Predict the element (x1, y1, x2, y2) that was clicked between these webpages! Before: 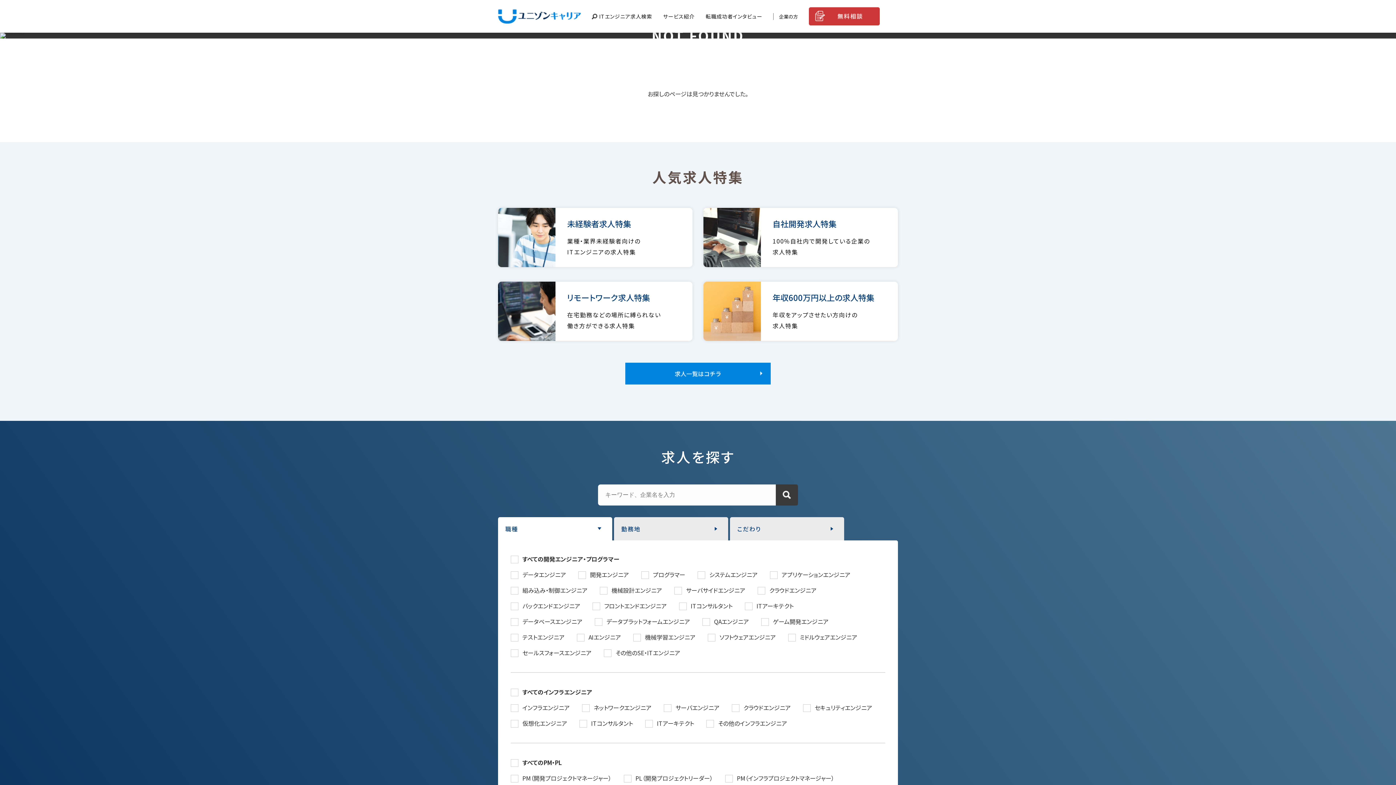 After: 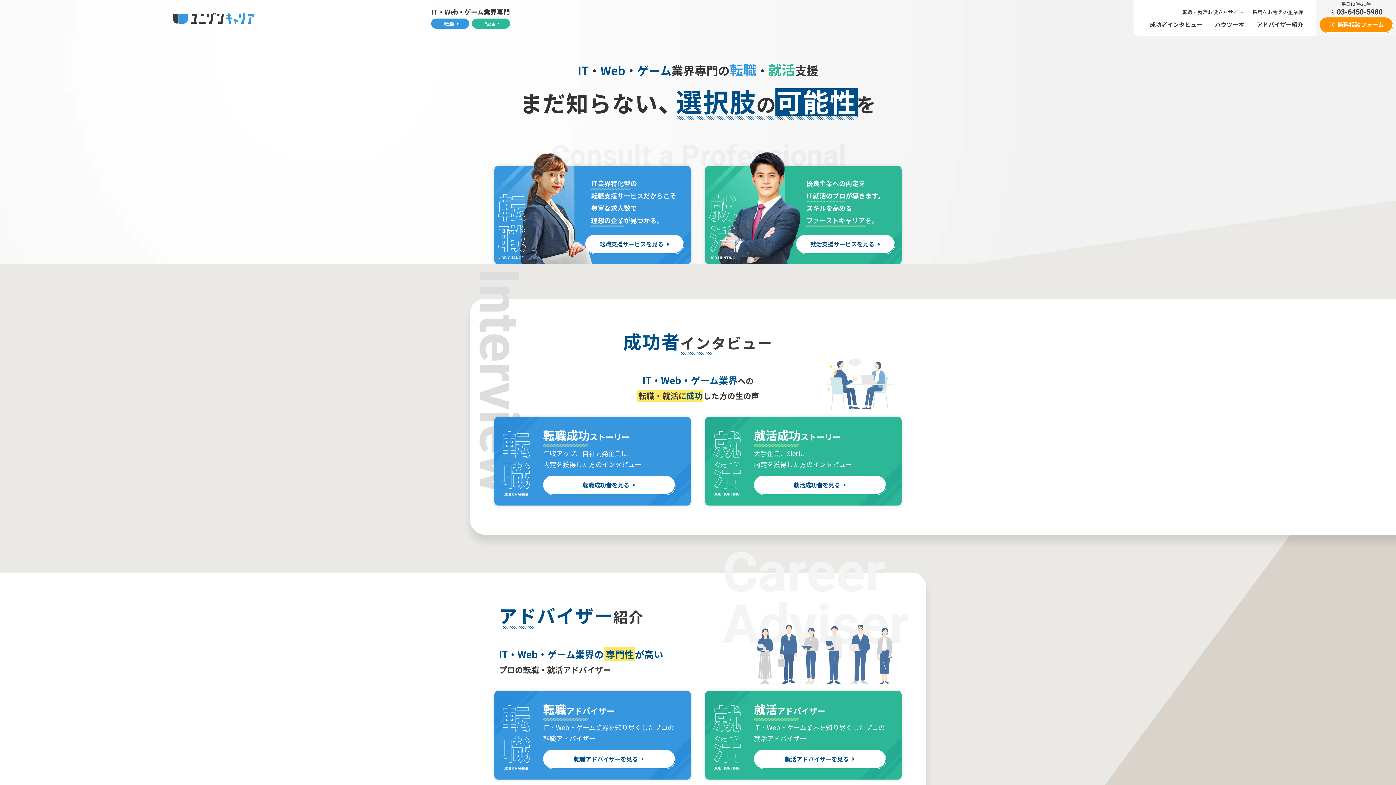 Action: bbox: (498, 15, 581, 23)